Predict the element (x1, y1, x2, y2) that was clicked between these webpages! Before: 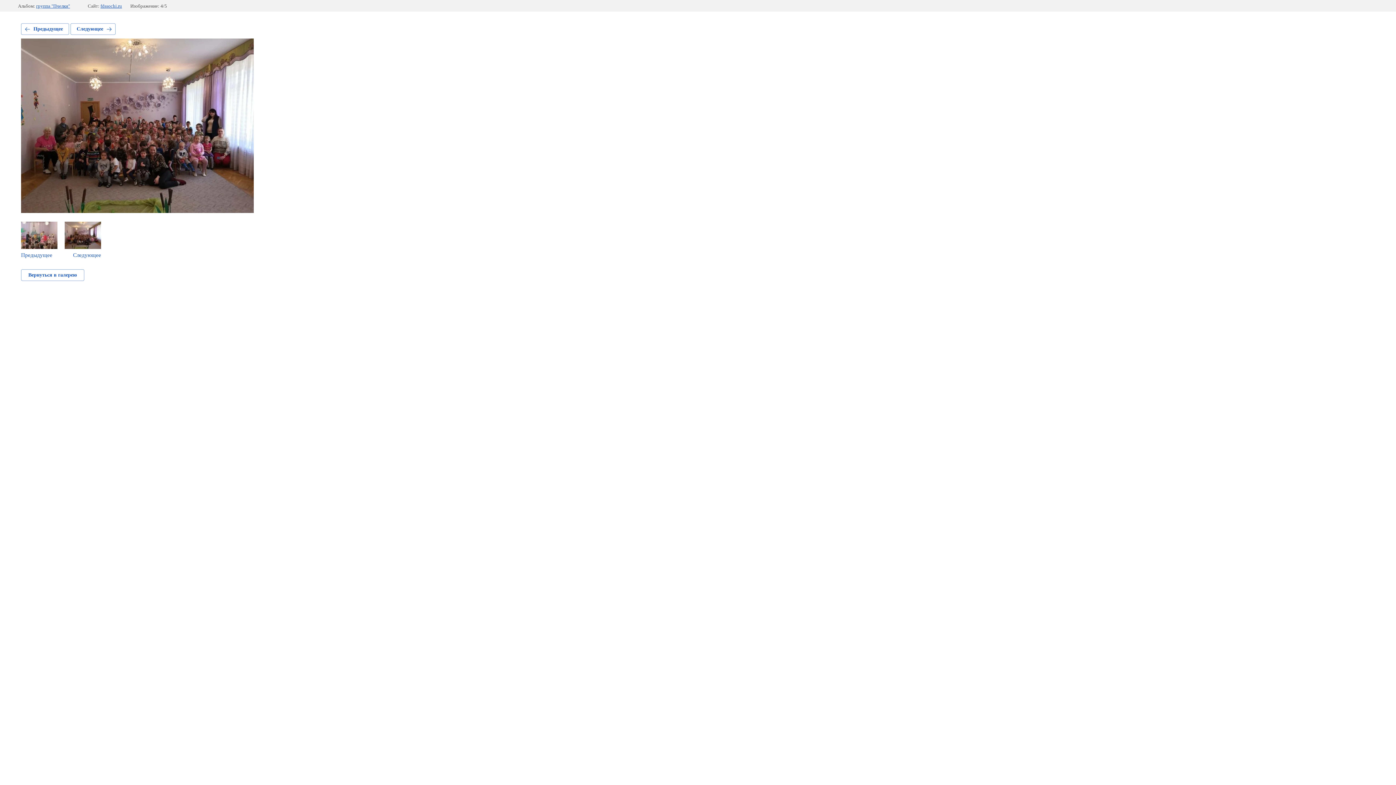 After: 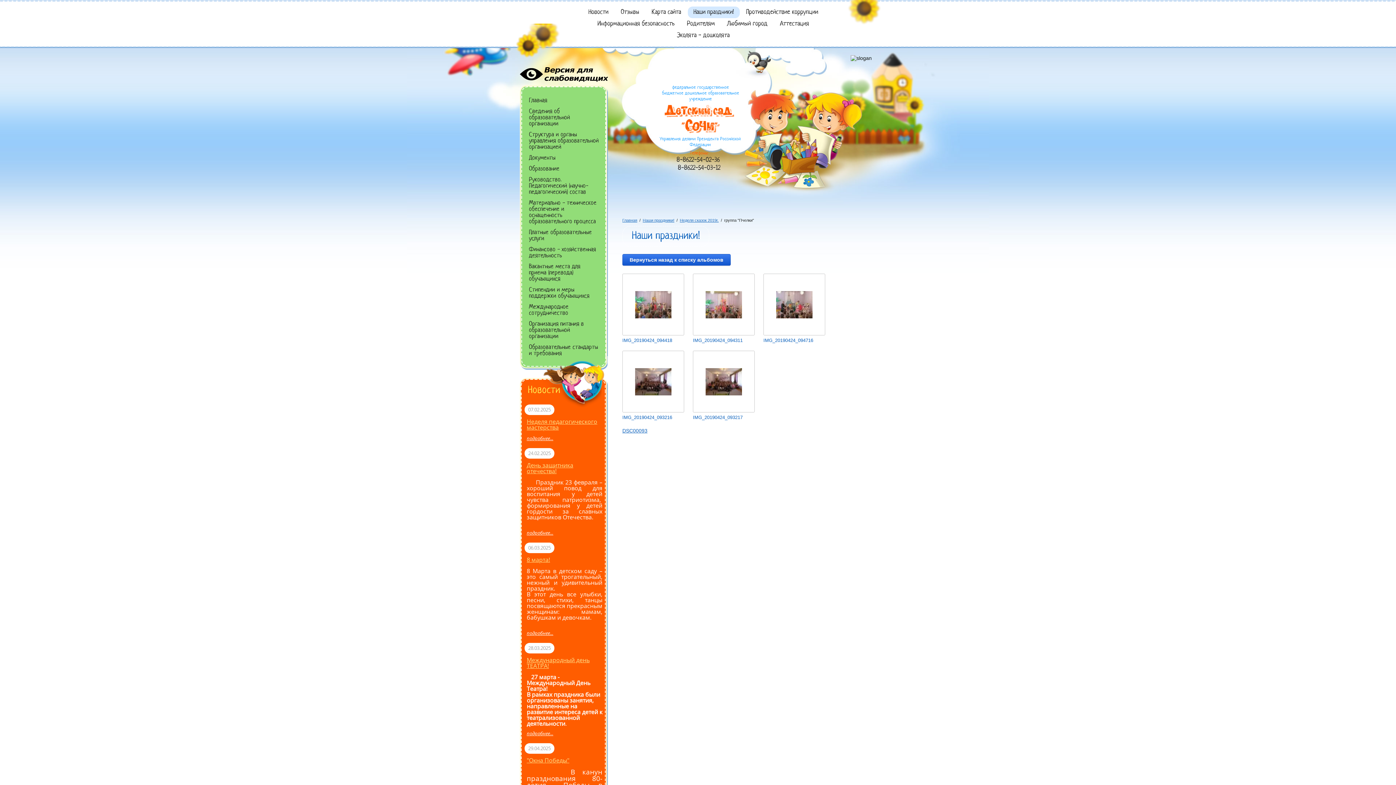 Action: label: Вернуться в галерею bbox: (21, 269, 84, 281)